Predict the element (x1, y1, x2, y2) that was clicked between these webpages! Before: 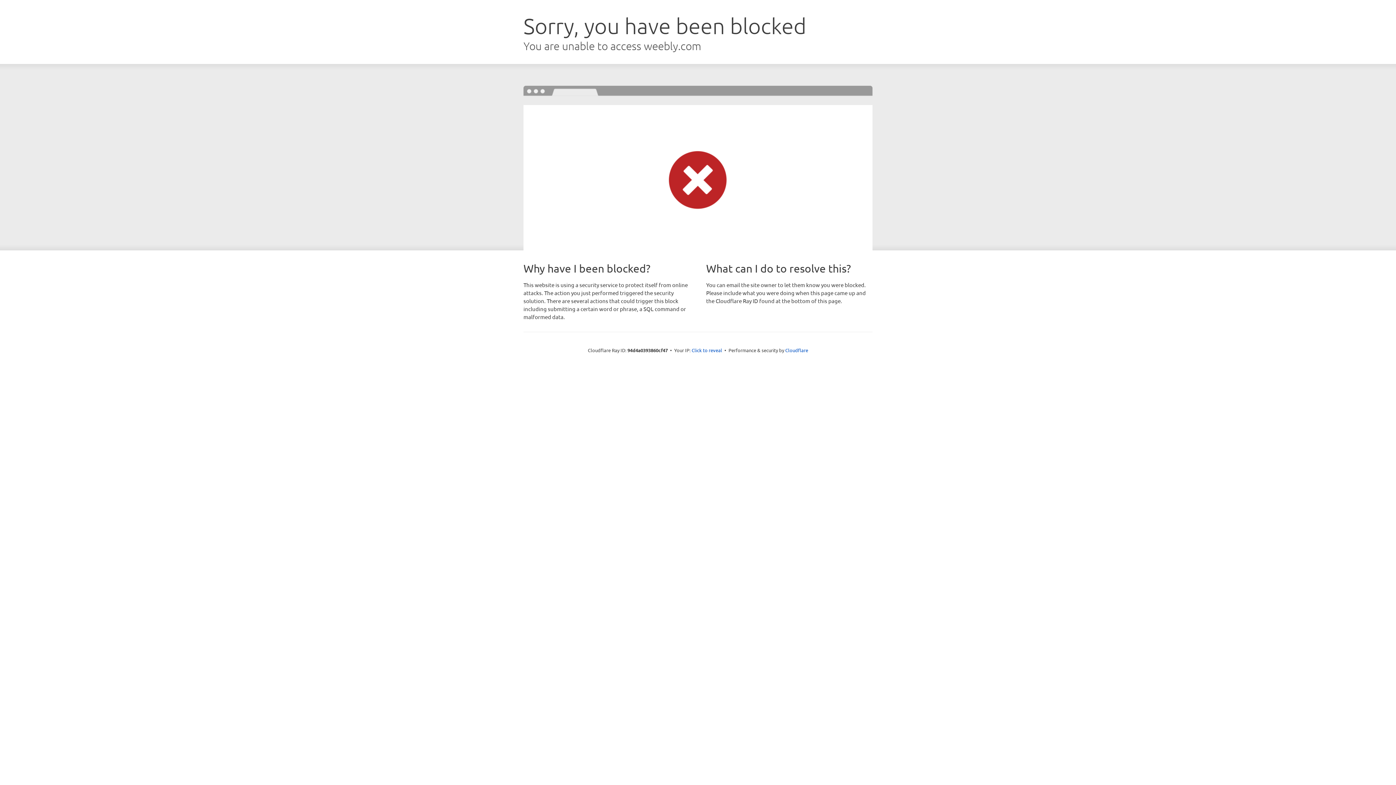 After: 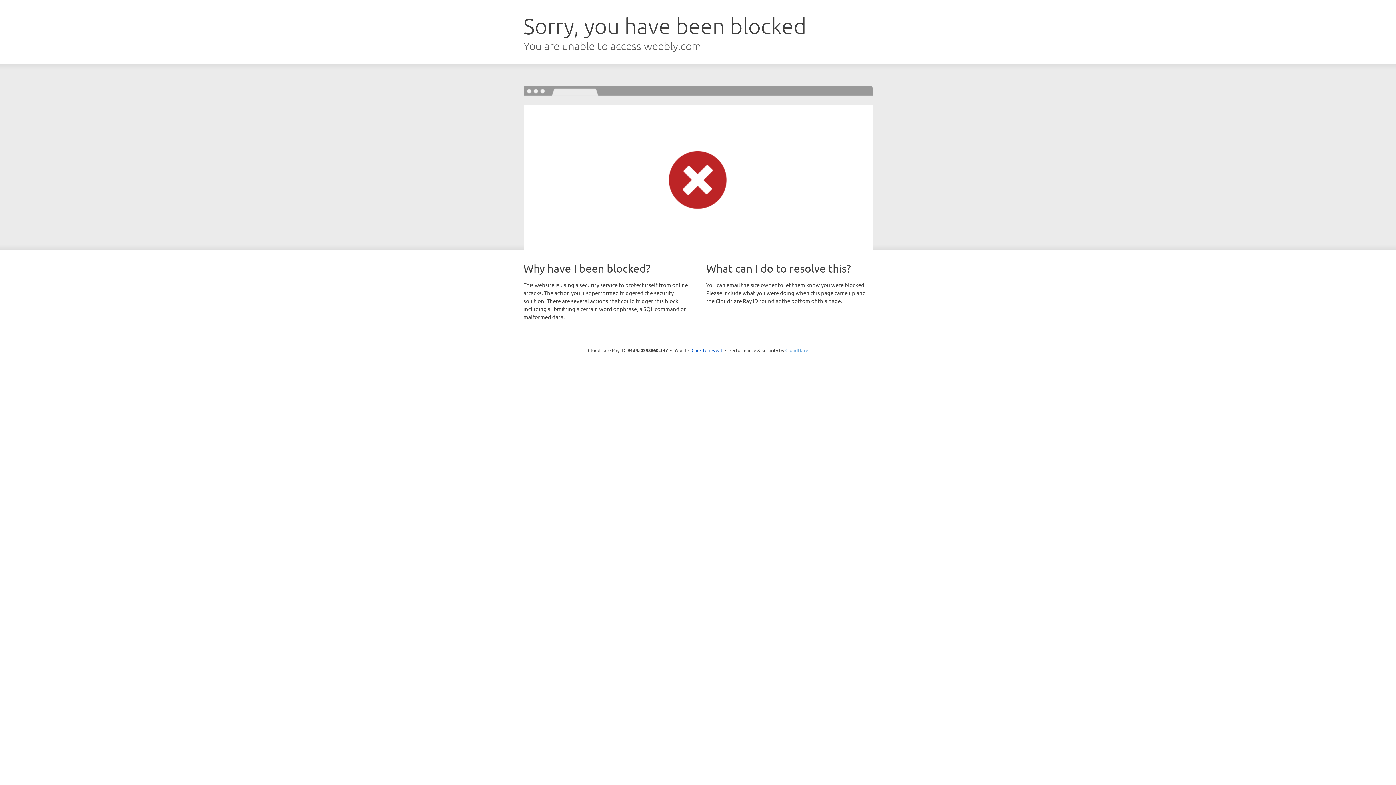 Action: bbox: (785, 347, 808, 353) label: Cloudflare